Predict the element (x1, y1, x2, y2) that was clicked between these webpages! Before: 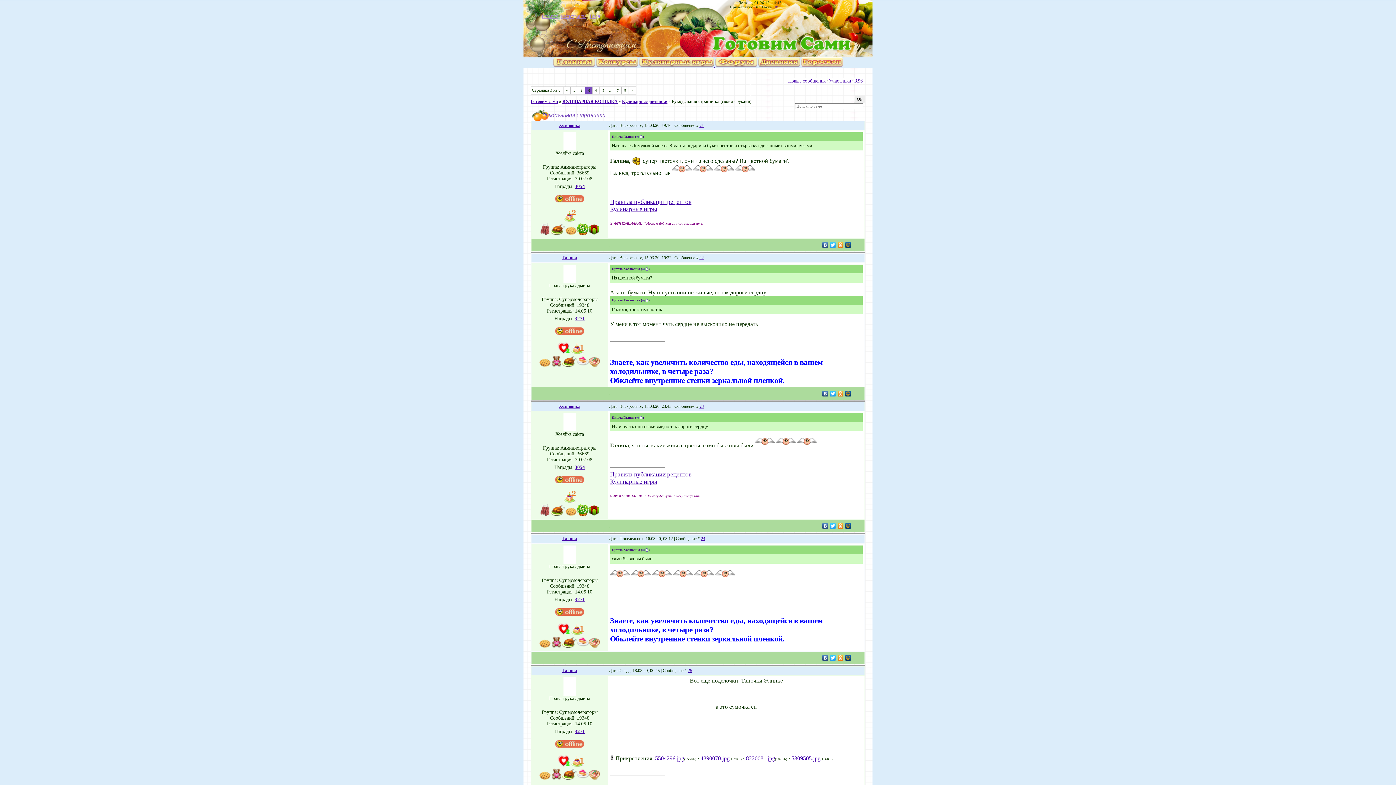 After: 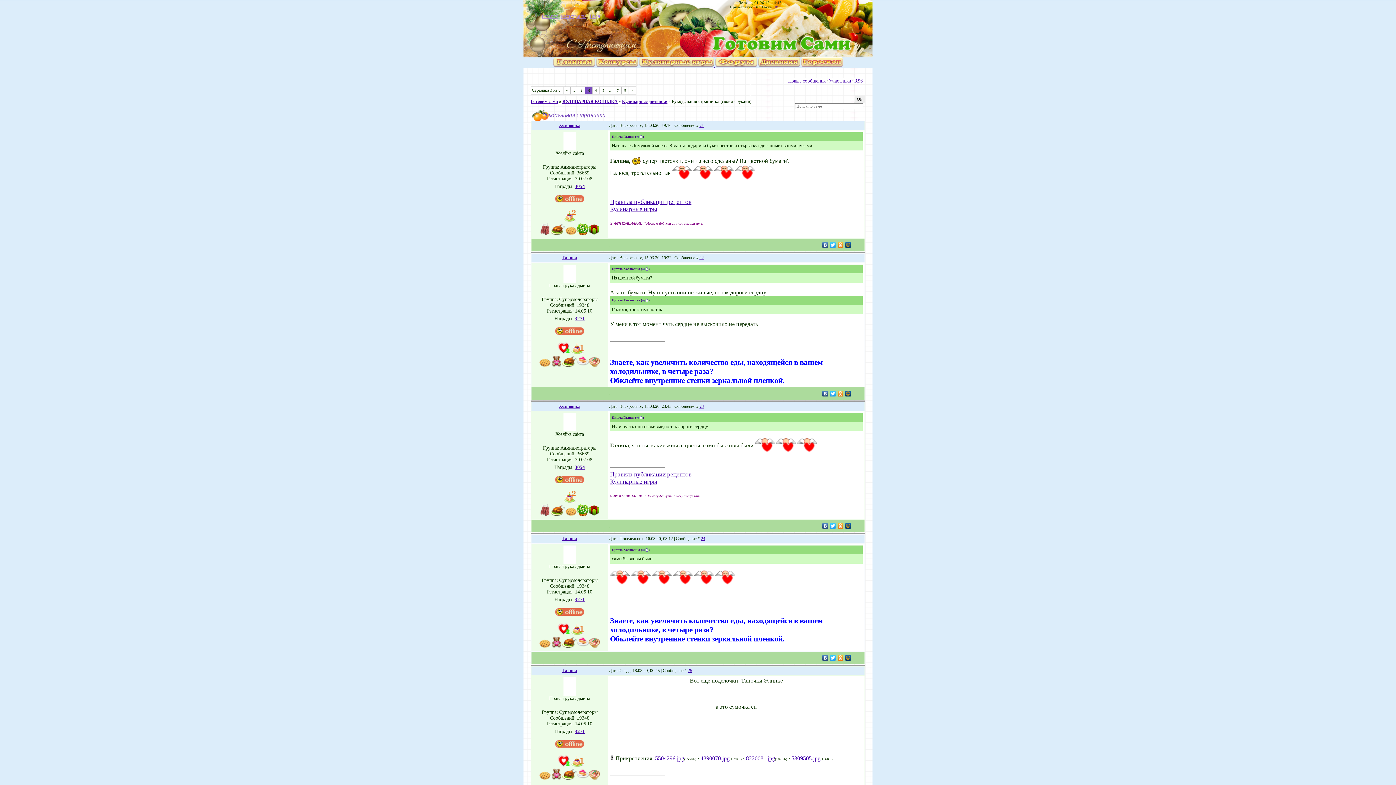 Action: bbox: (609, 523, 609, 528)